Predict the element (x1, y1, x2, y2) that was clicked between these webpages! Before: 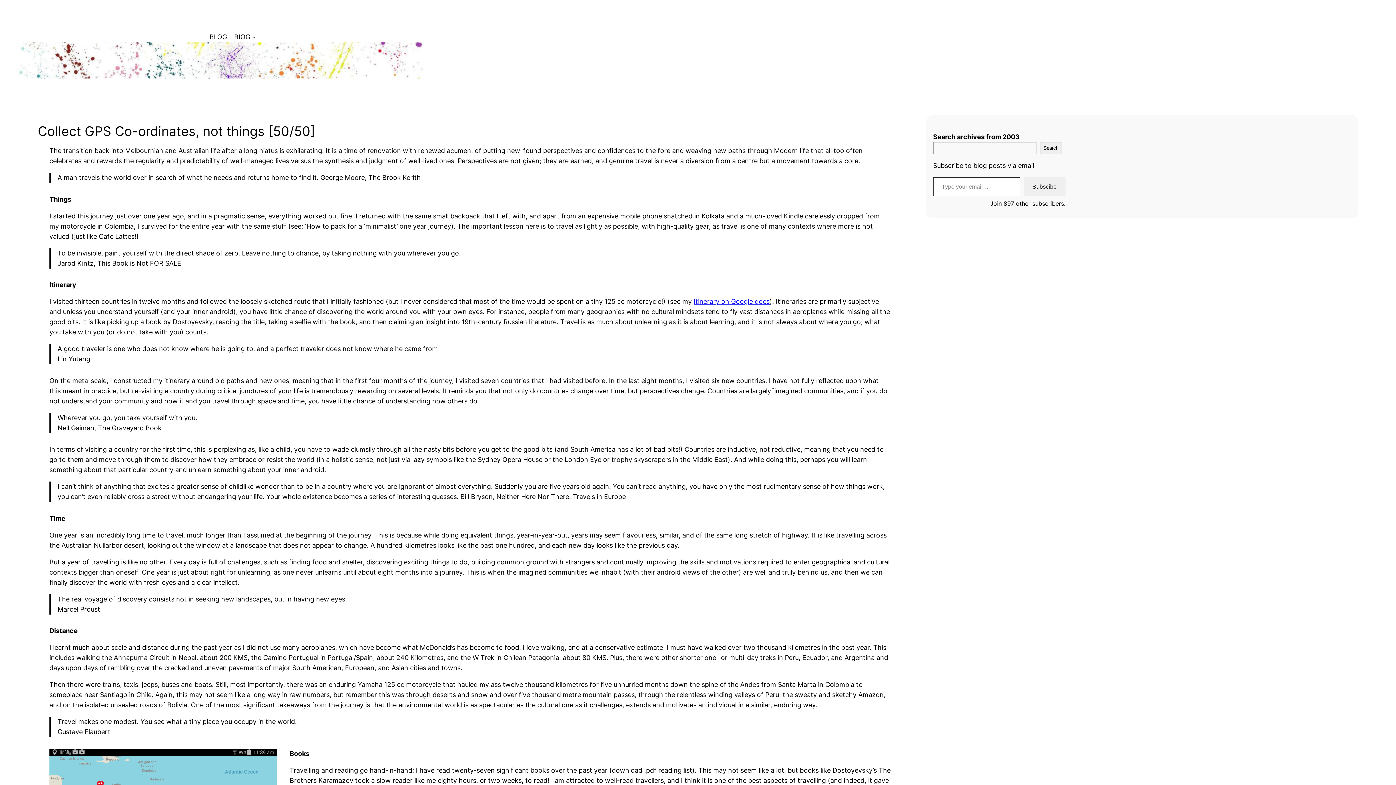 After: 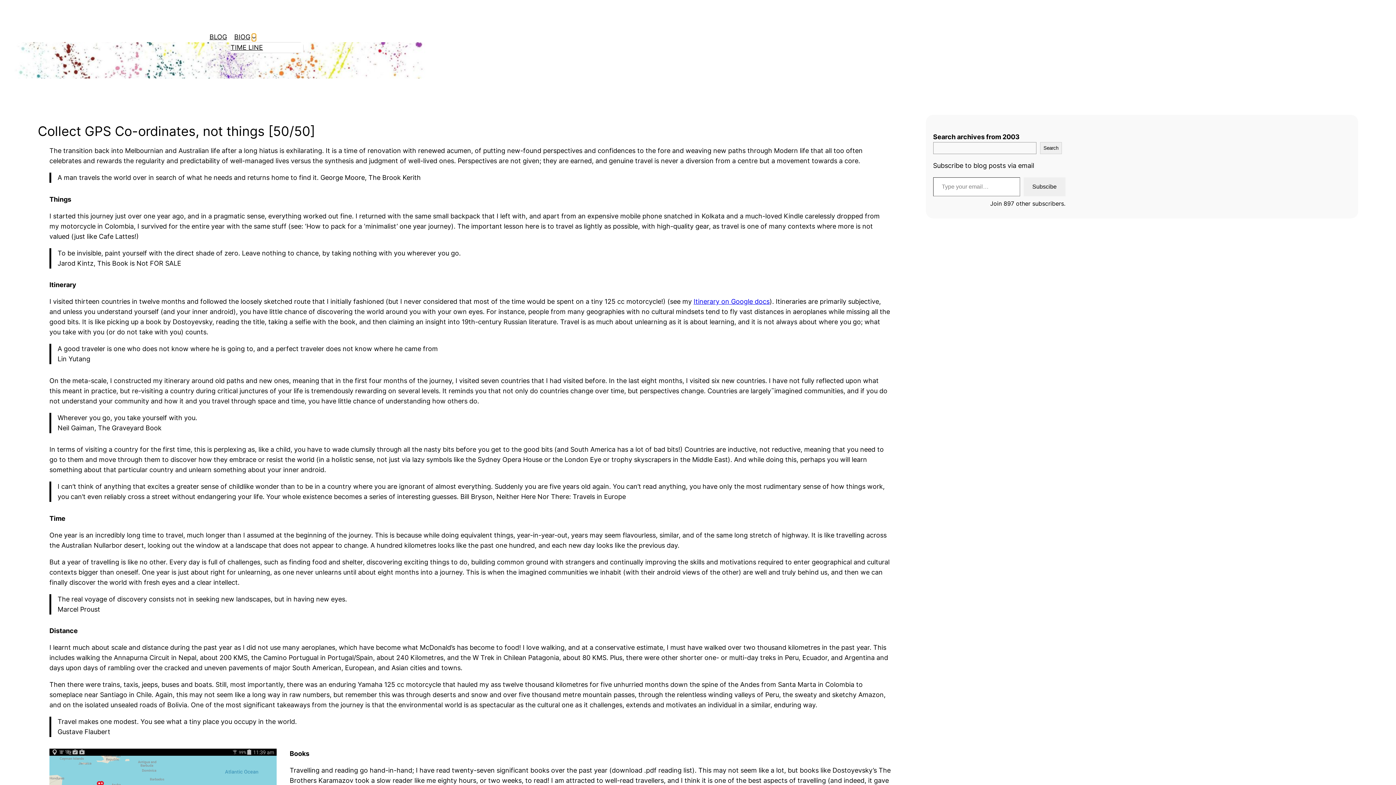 Action: bbox: (251, 35, 255, 39) label: Biog submenu